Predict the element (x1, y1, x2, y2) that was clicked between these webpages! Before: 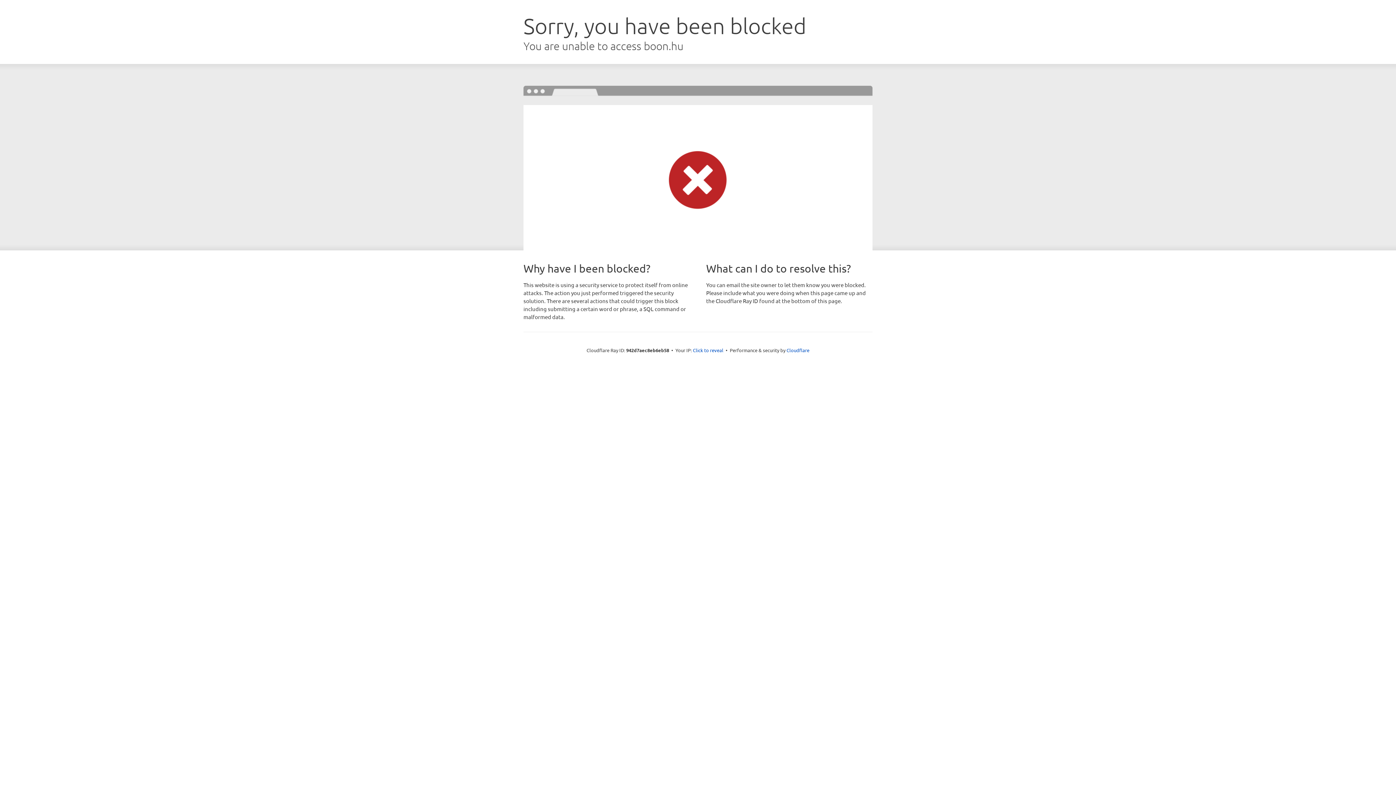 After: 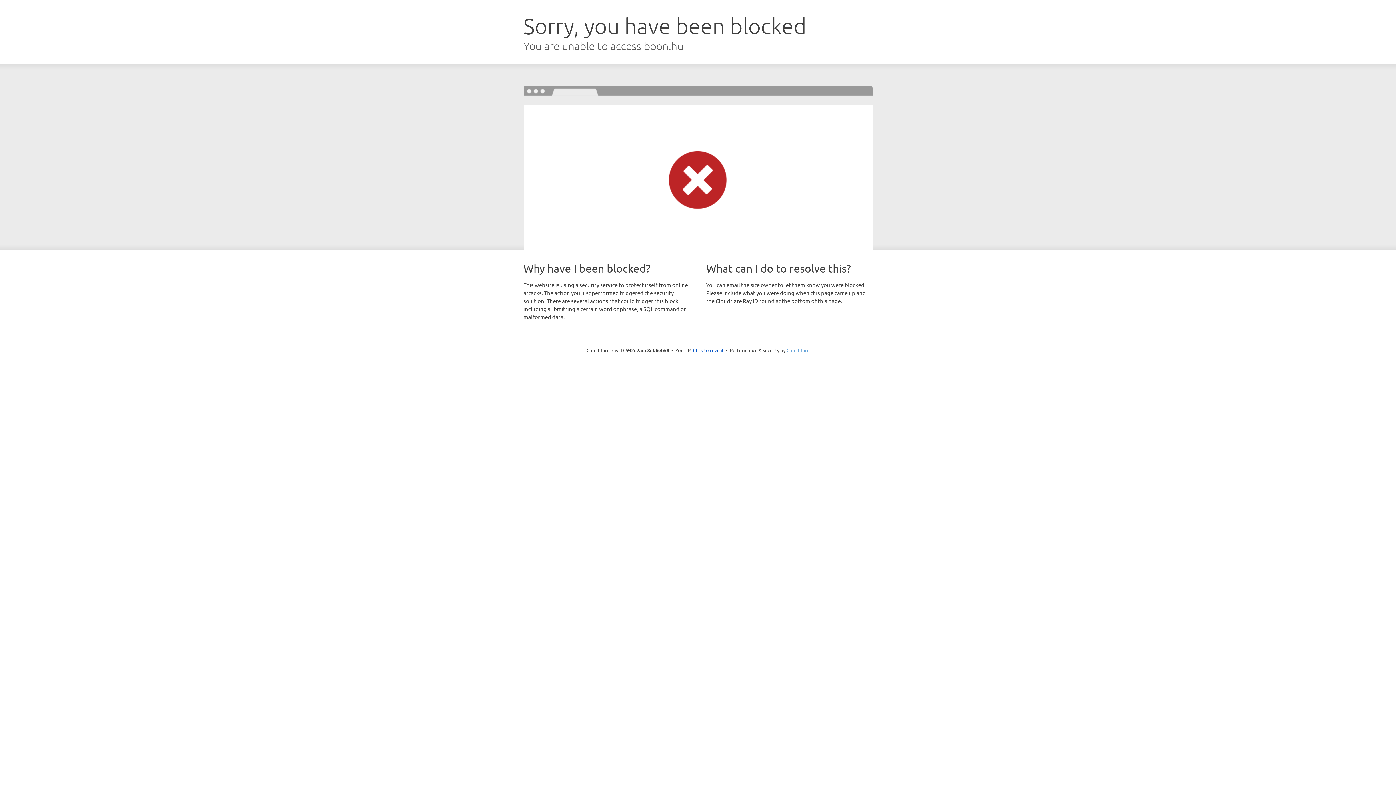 Action: label: Cloudflare bbox: (786, 347, 809, 353)